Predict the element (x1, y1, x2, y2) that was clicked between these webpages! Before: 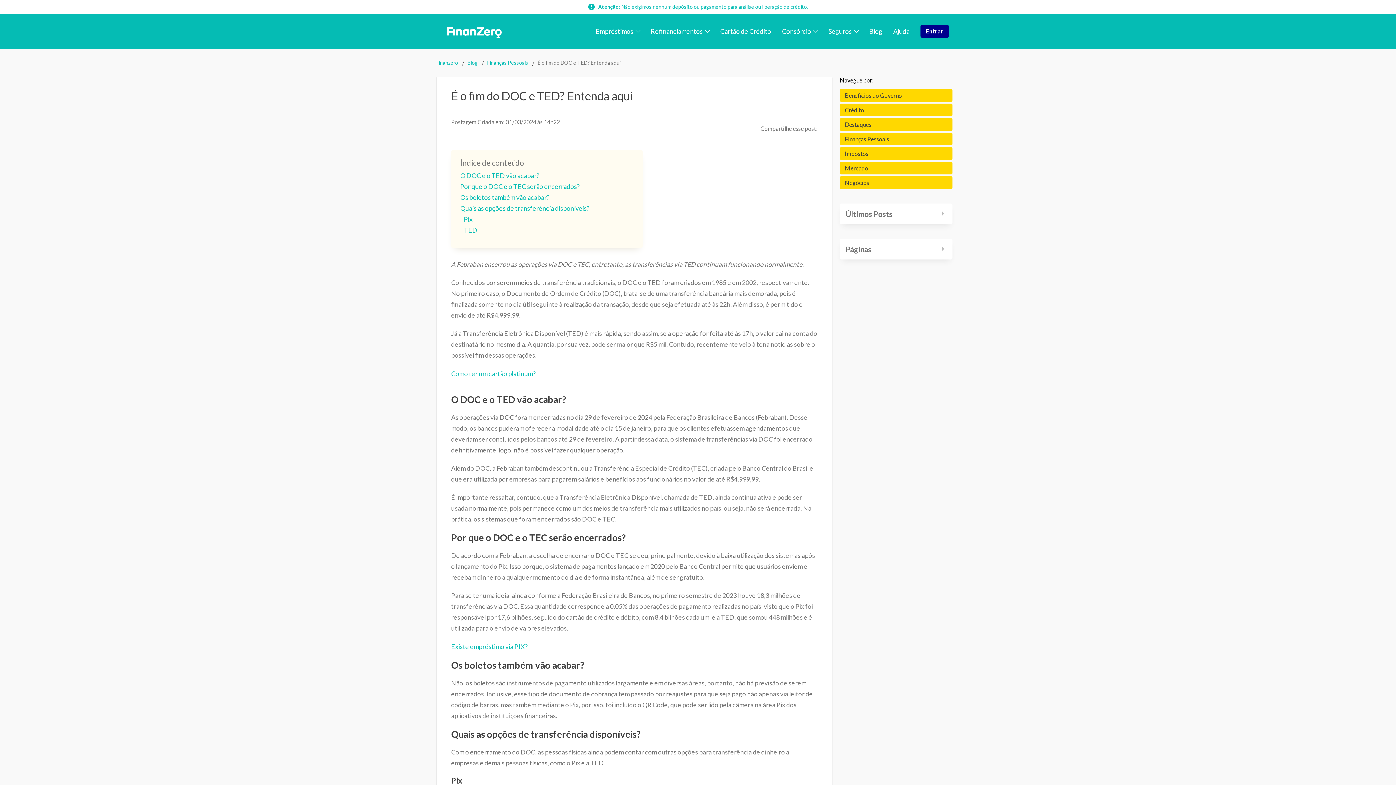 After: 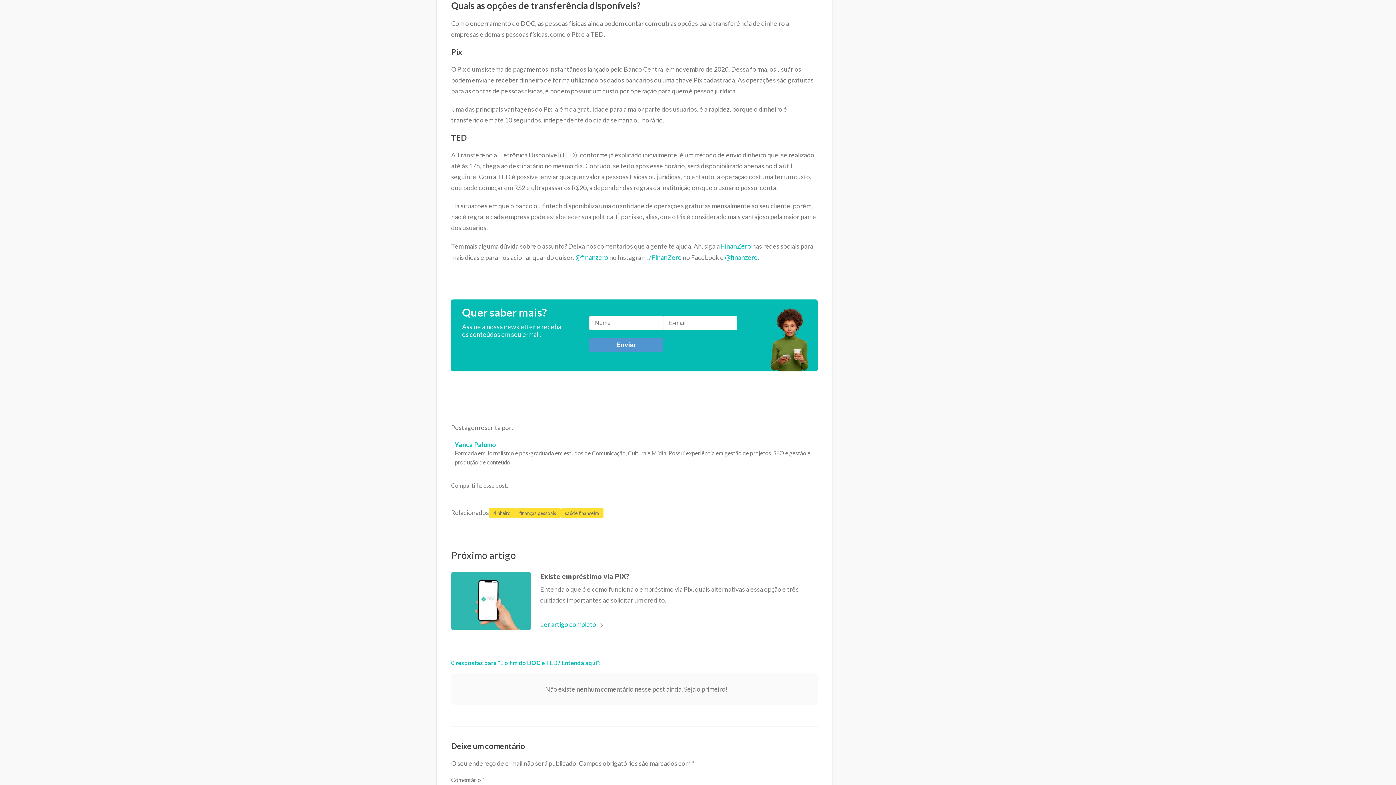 Action: bbox: (460, 204, 589, 212) label: Quais as opções de transferência disponíveis?